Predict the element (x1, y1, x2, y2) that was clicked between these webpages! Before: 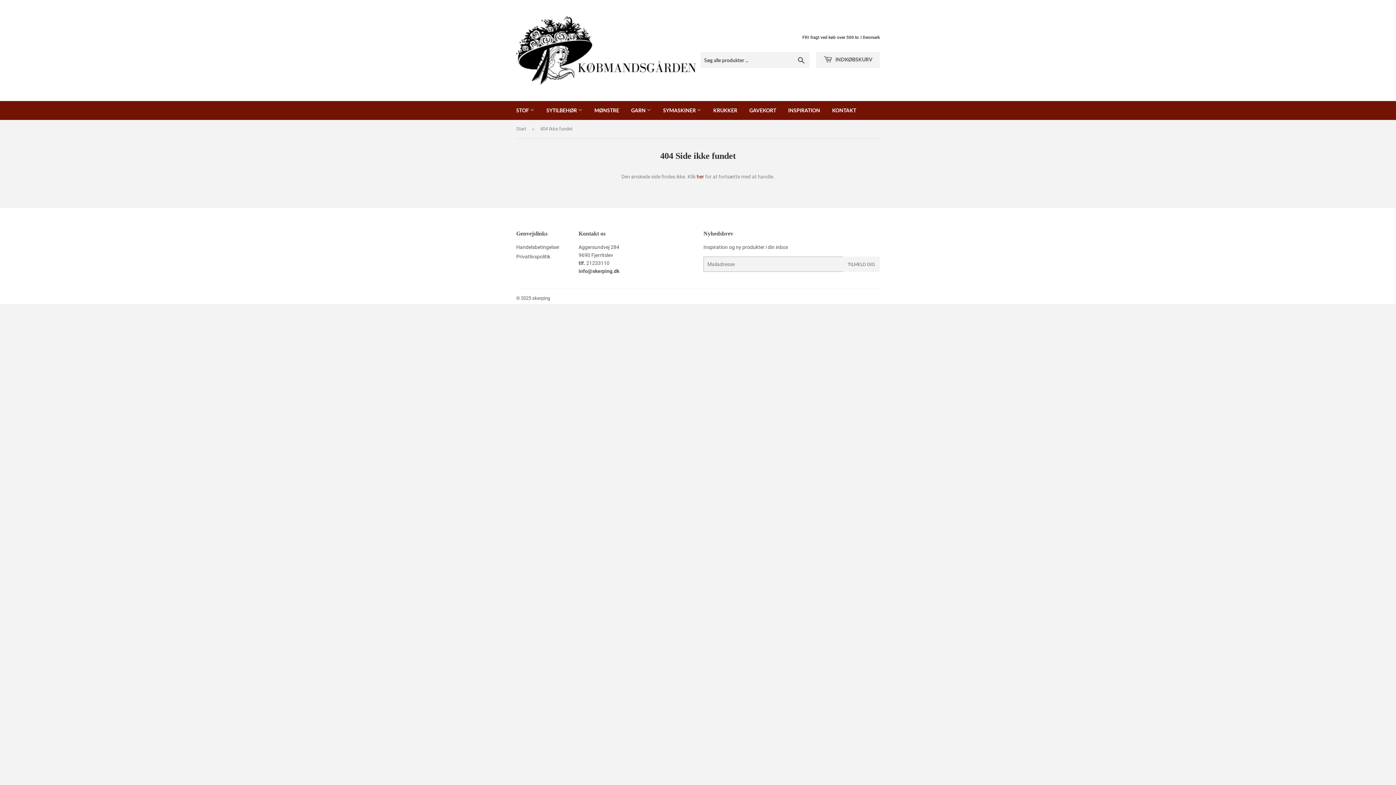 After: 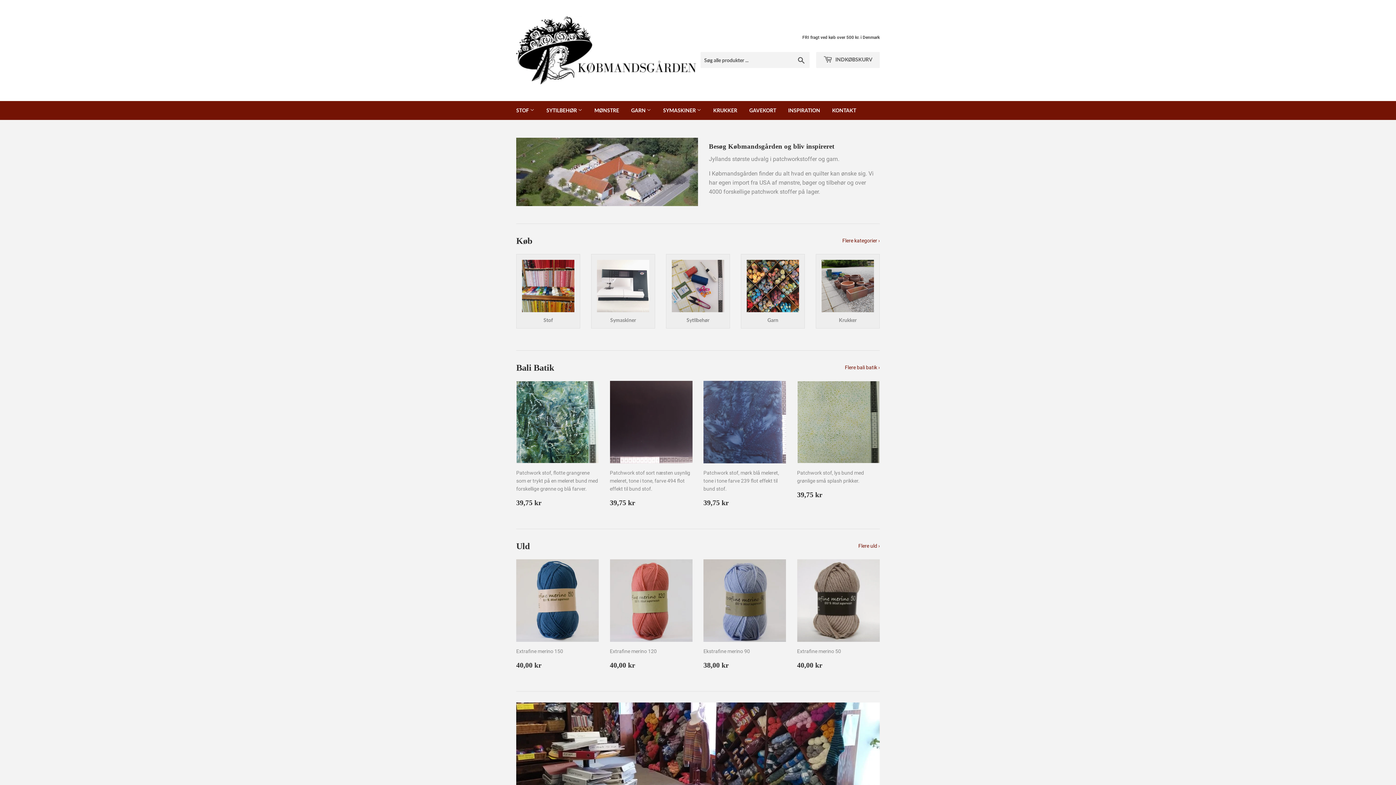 Action: bbox: (516, 16, 698, 84)